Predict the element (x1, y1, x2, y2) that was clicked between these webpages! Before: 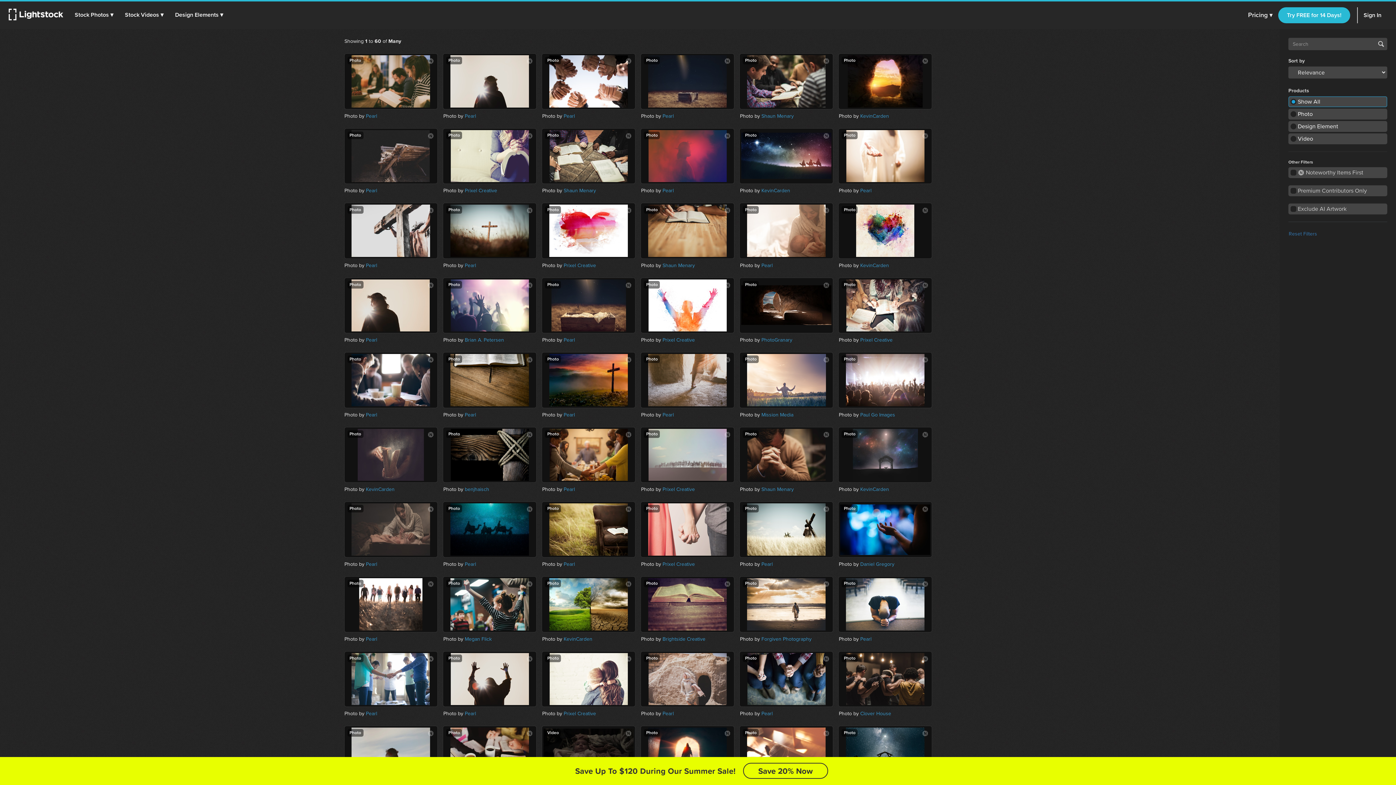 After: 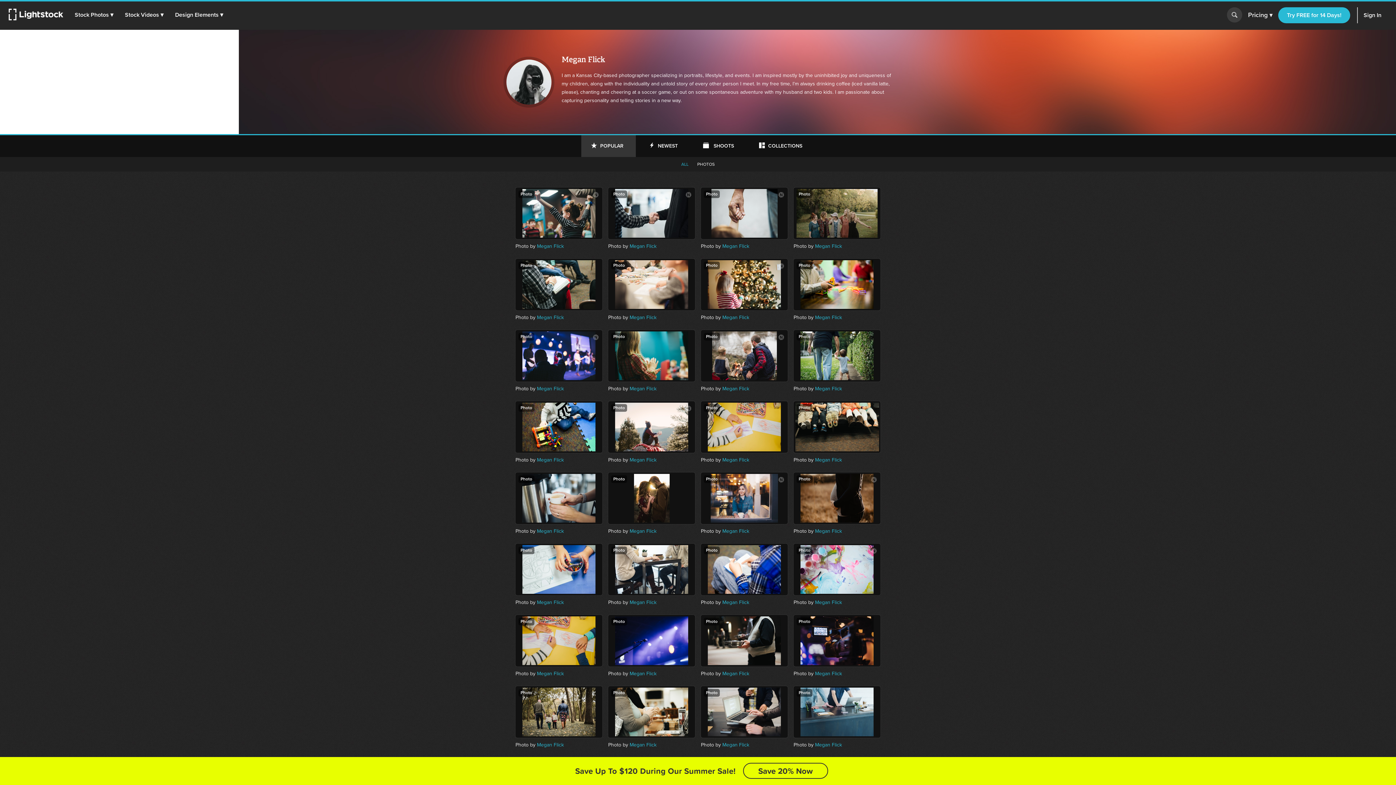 Action: label: Megan Flick bbox: (464, 635, 491, 643)